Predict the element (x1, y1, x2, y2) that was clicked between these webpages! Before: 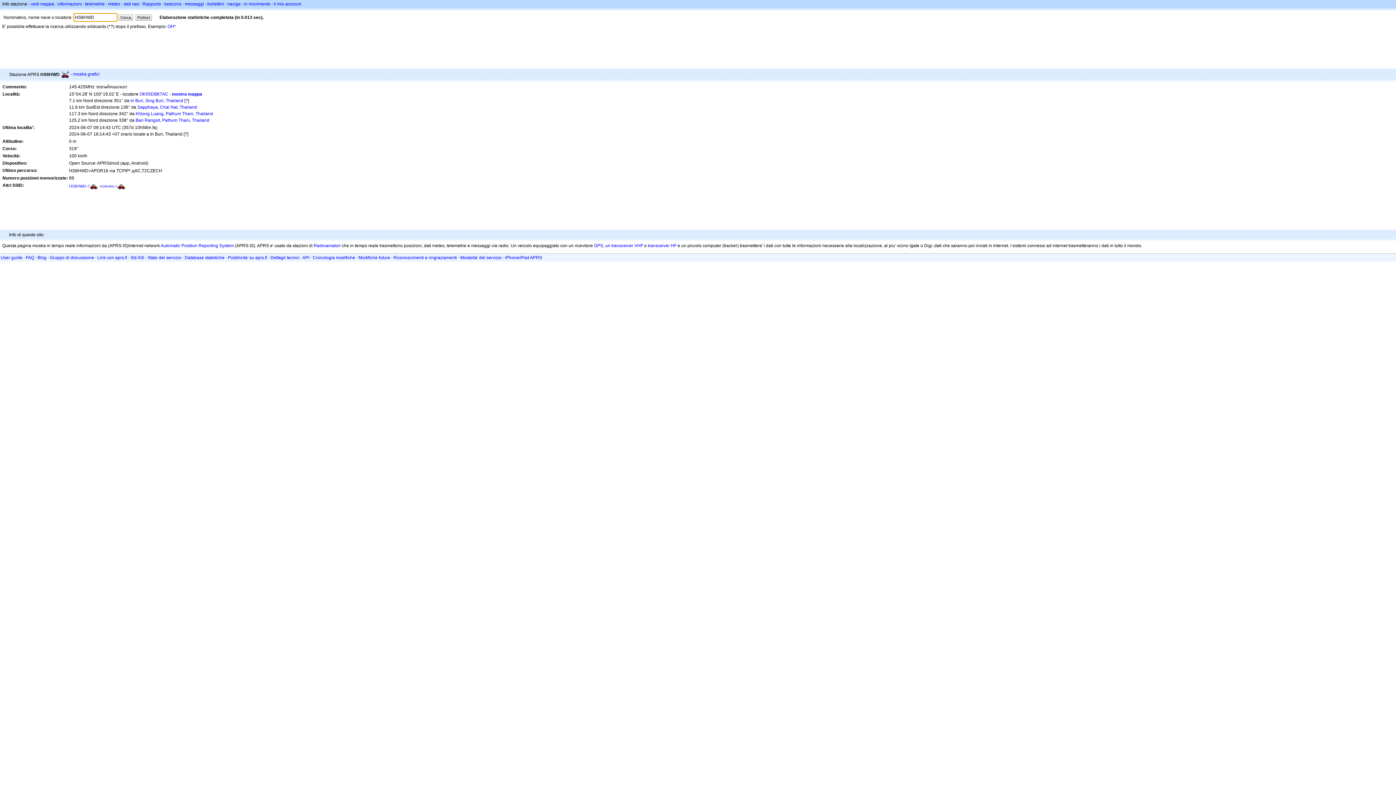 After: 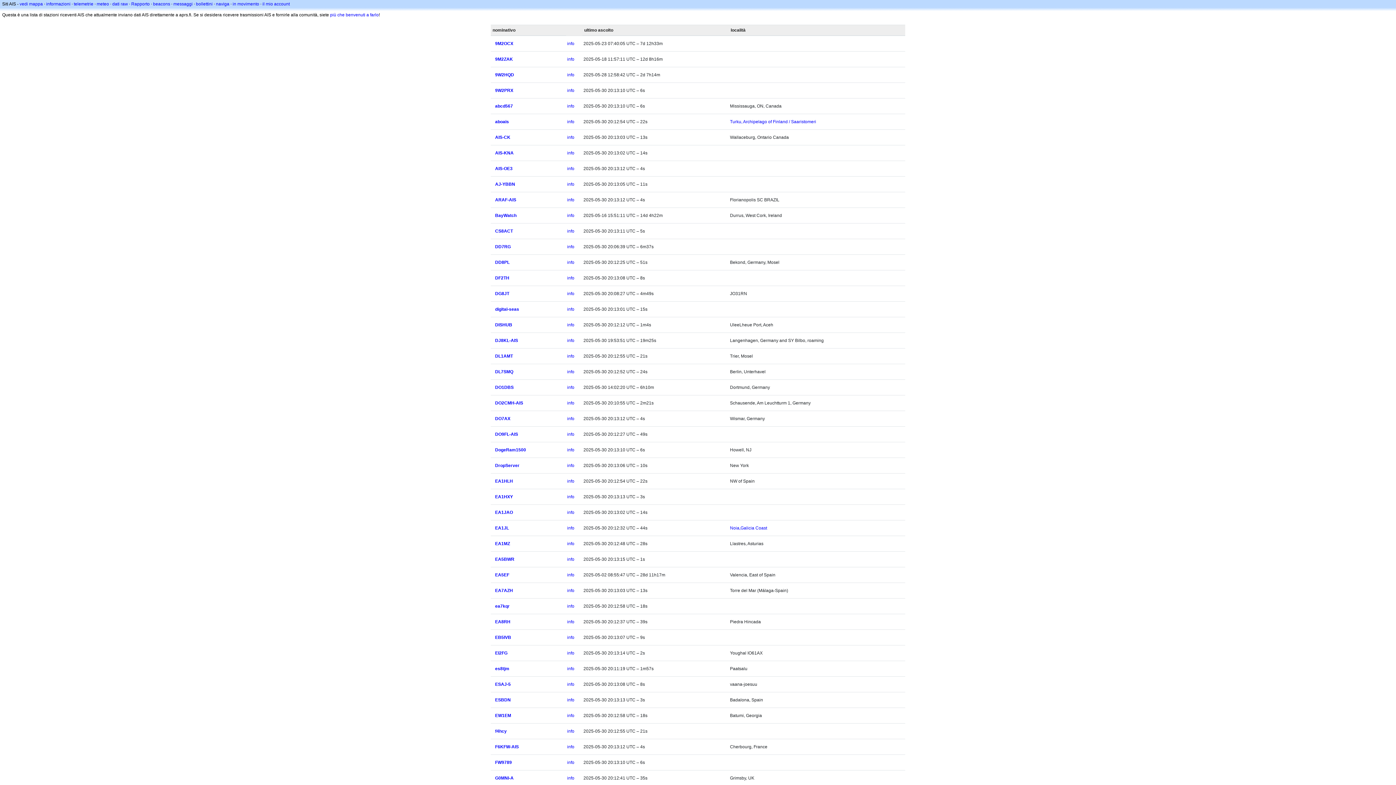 Action: label: Siti AIS bbox: (130, 255, 144, 260)